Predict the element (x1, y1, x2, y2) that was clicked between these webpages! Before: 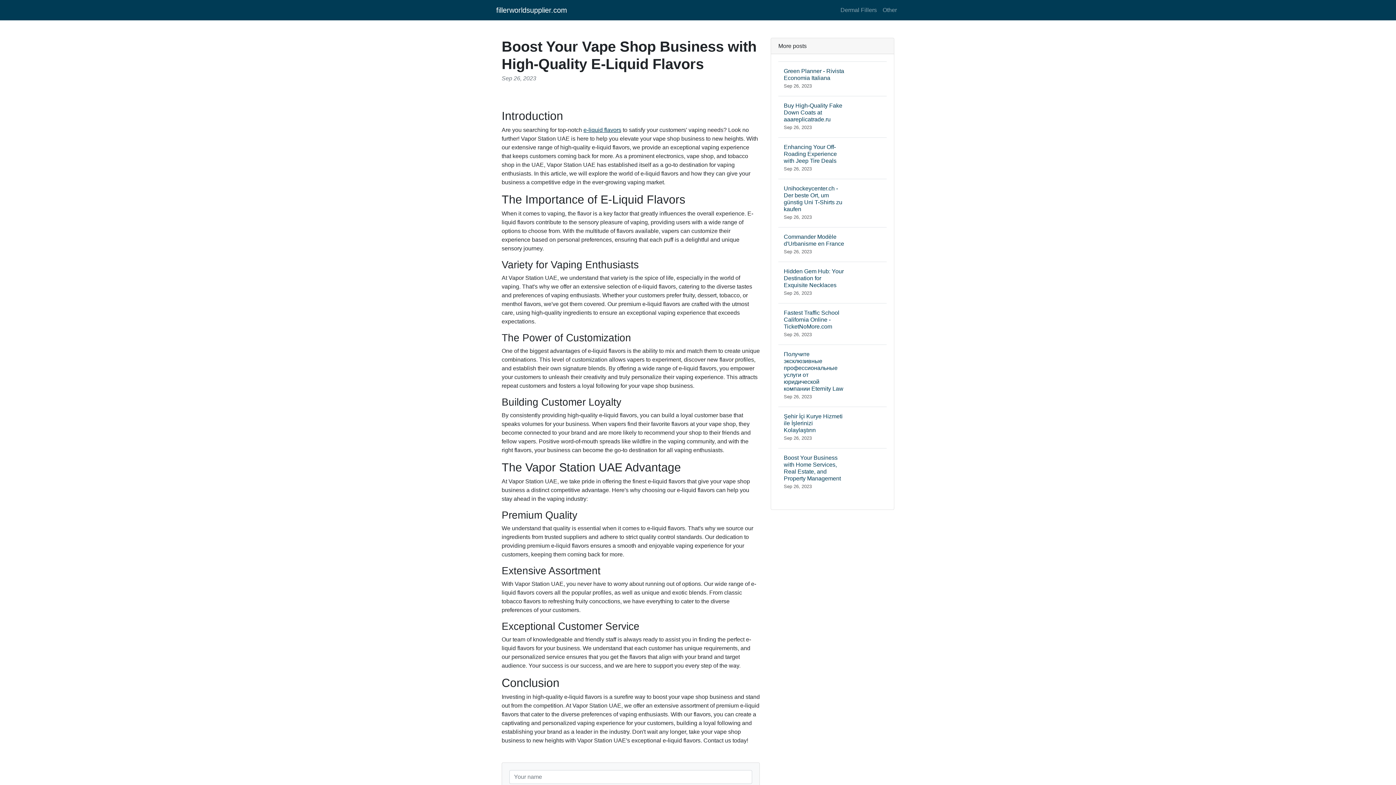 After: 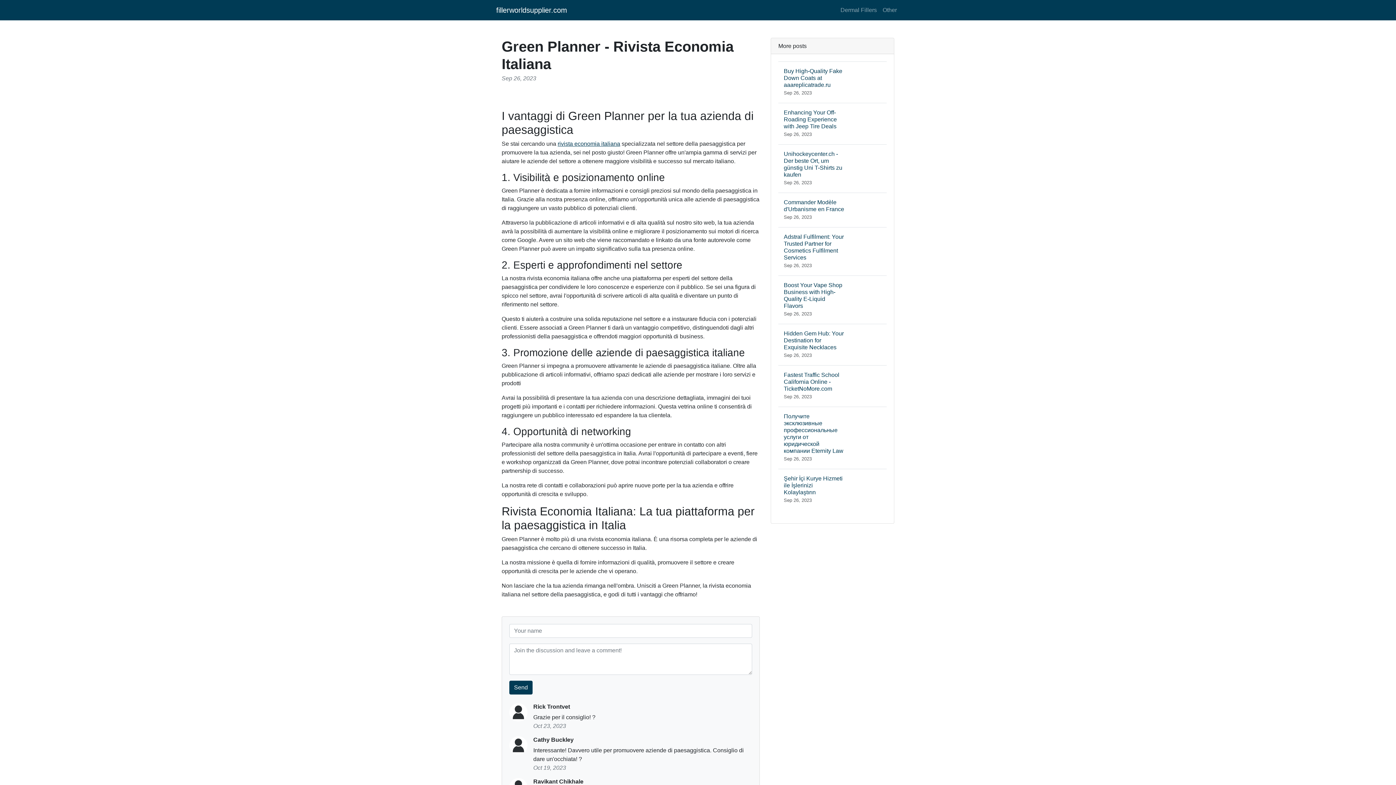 Action: label: Green Planner - Rivista Economia Italiana
Sep 26, 2023 bbox: (778, 61, 886, 96)